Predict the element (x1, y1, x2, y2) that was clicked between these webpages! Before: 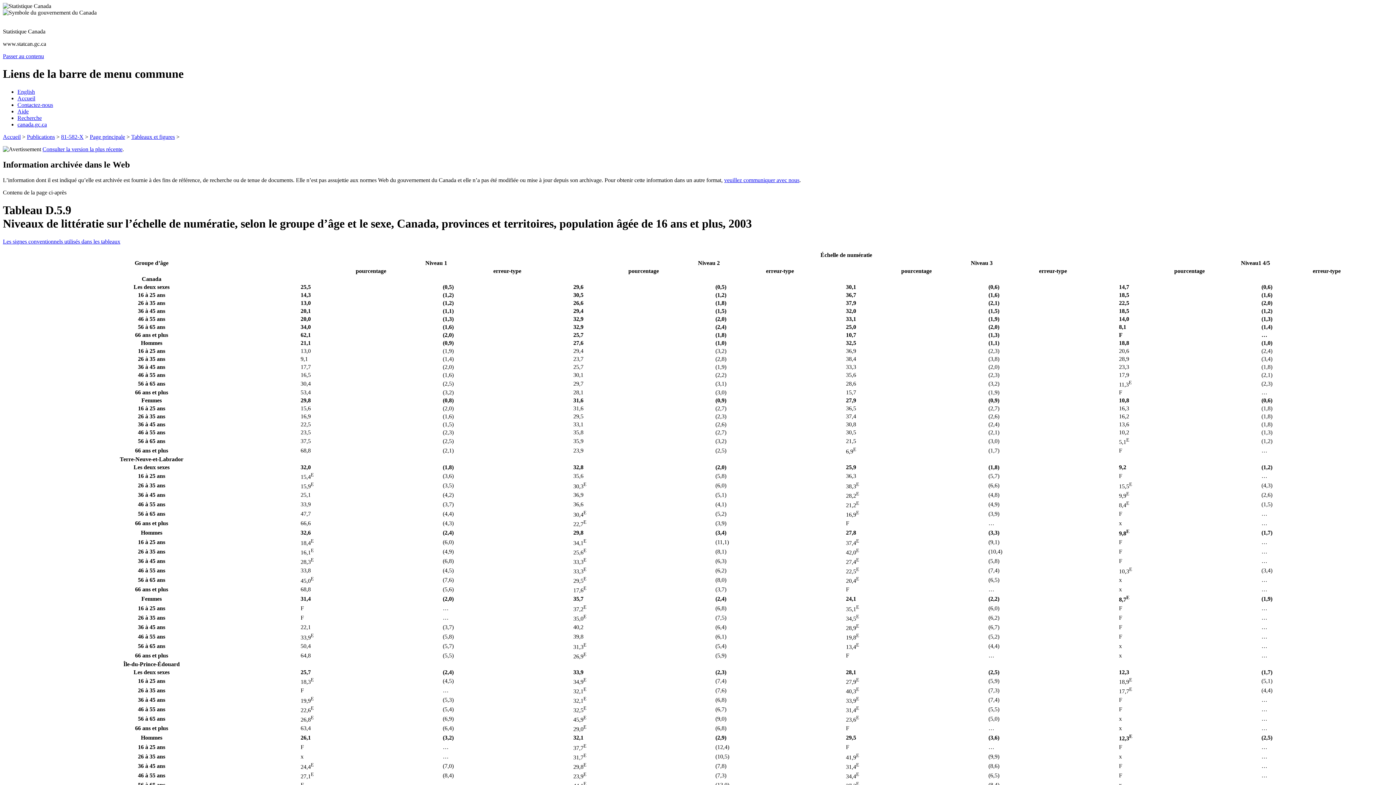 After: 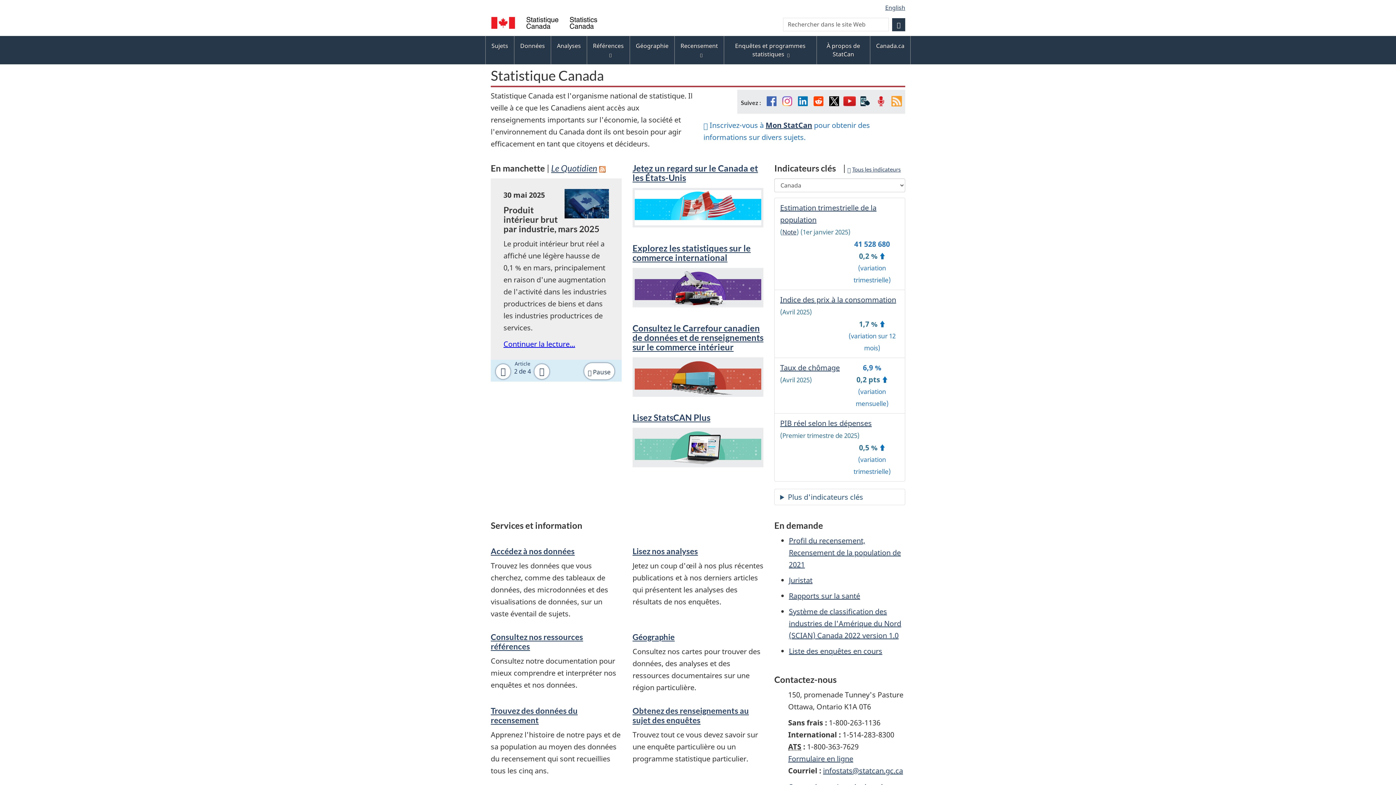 Action: bbox: (17, 95, 35, 101) label: Accueil